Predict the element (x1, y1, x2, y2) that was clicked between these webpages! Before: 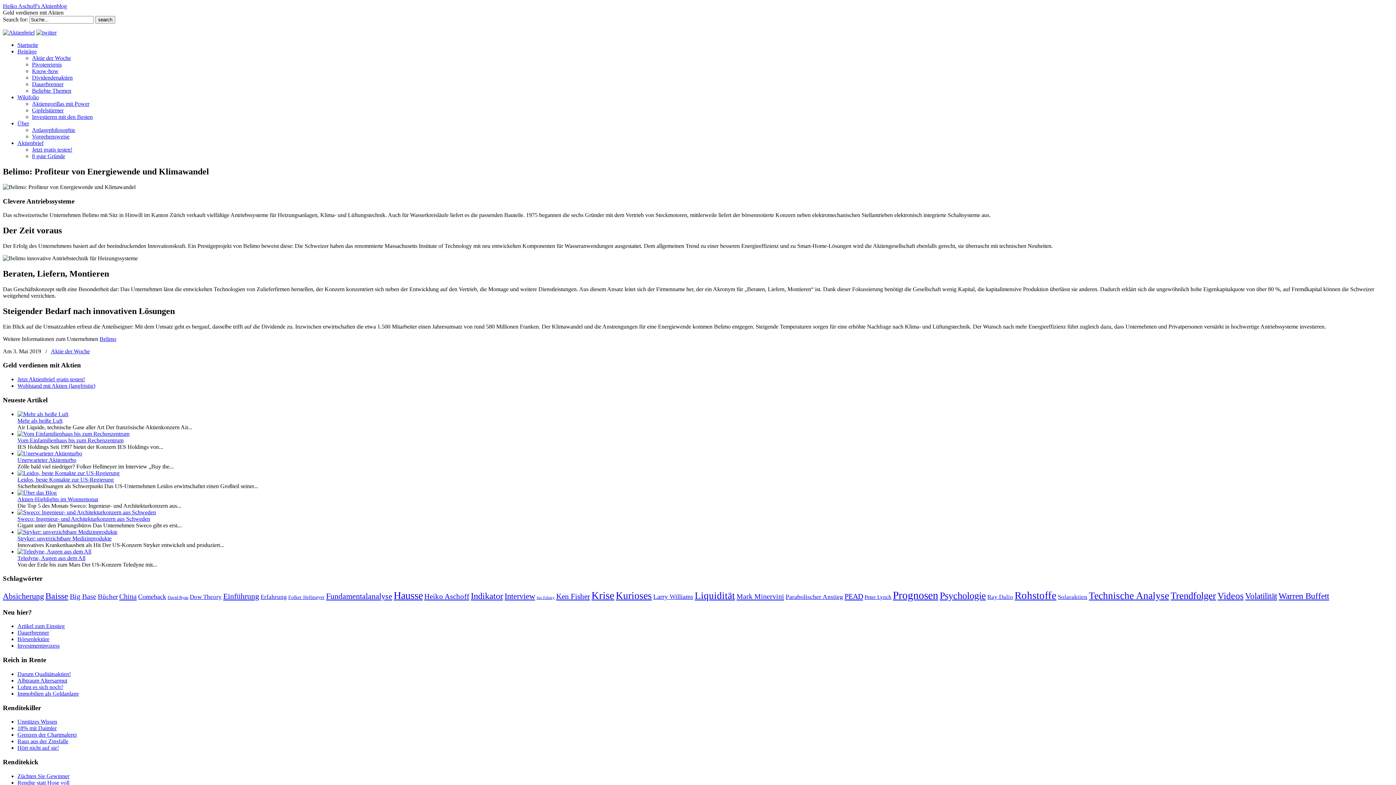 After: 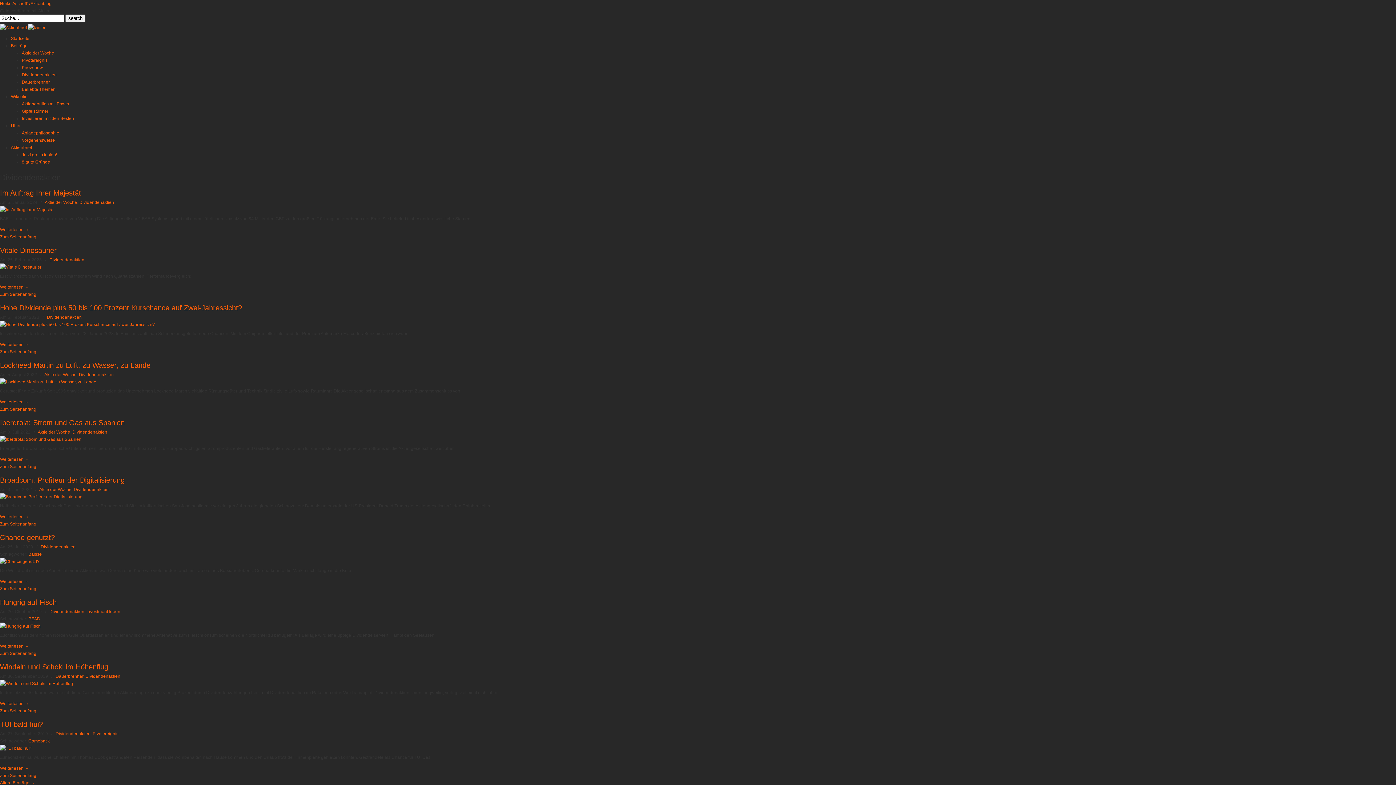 Action: label: Dividendenaktien bbox: (32, 74, 72, 80)